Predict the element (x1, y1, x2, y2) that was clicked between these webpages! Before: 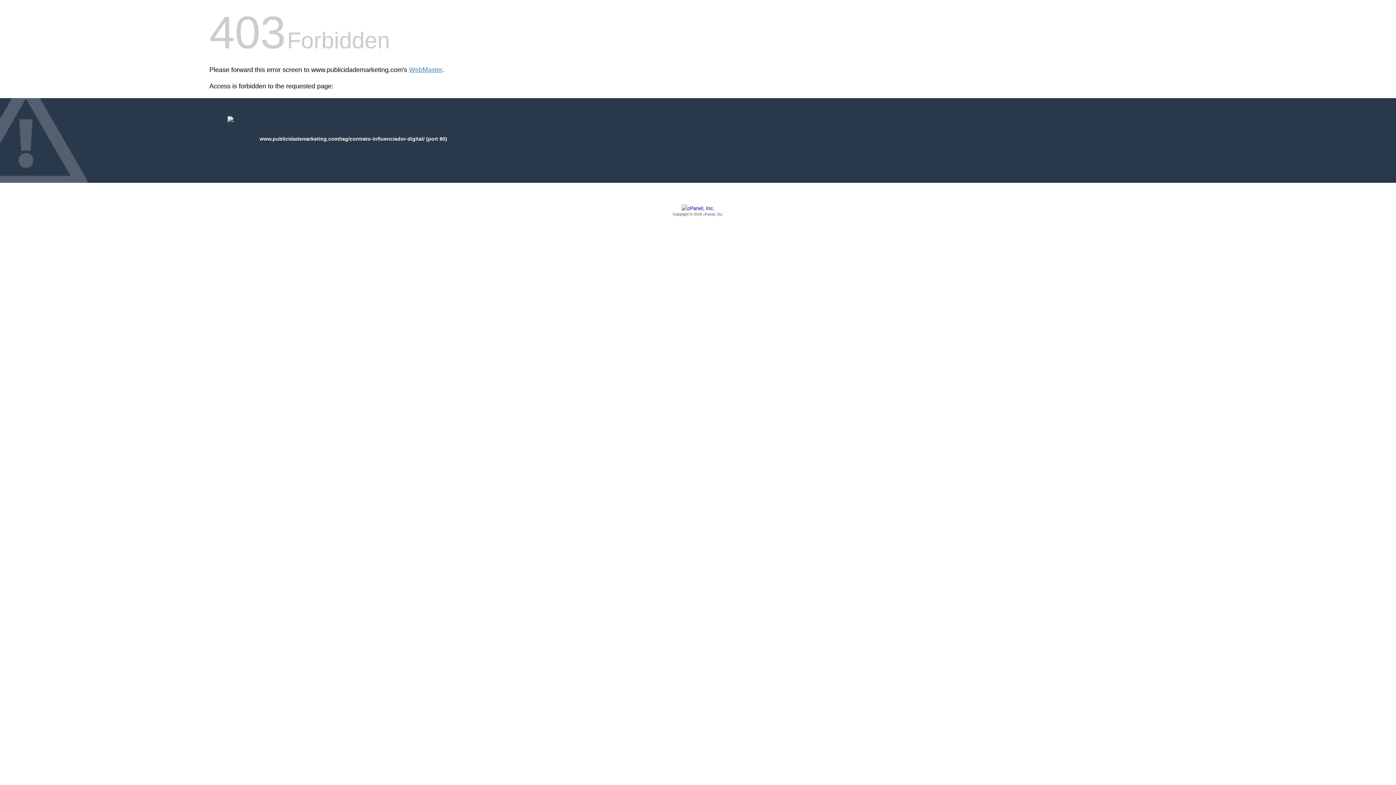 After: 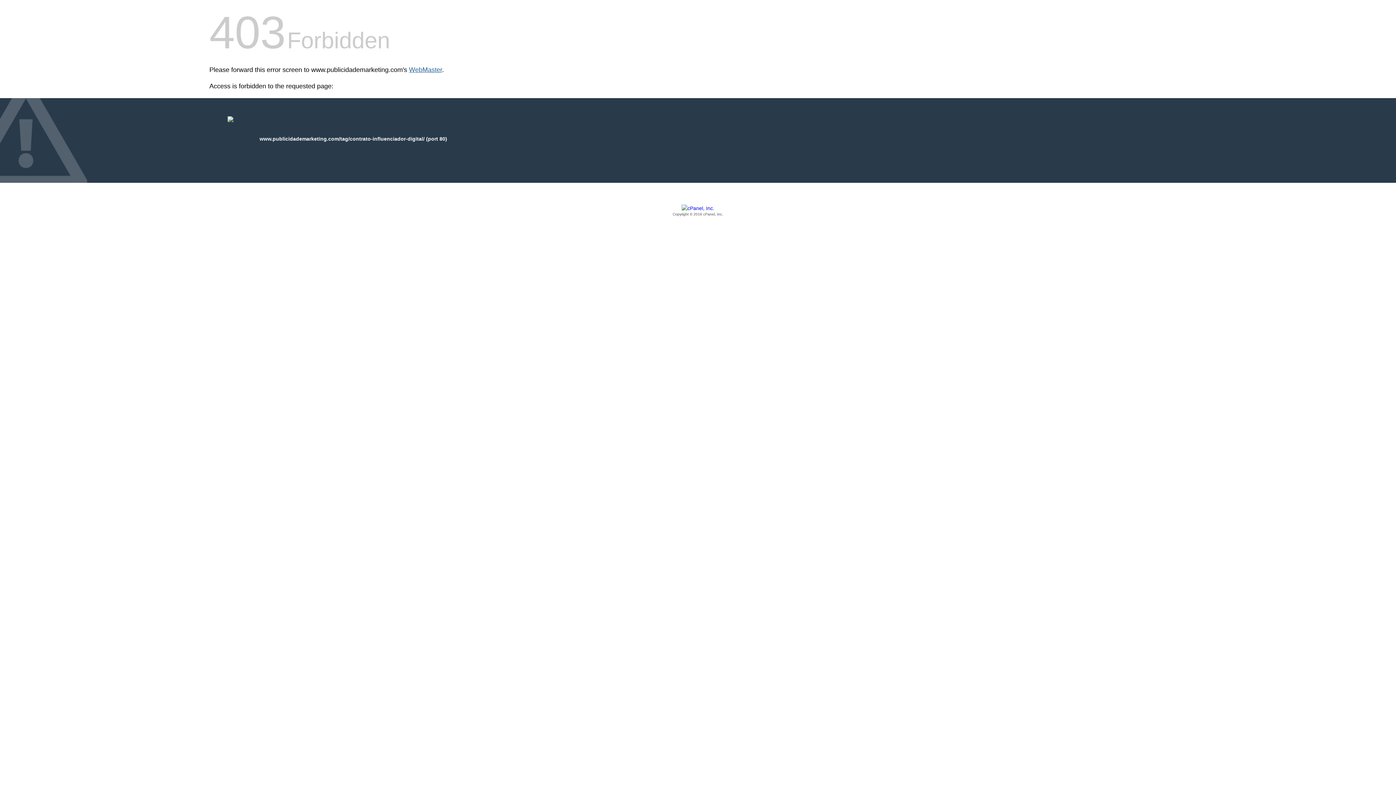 Action: bbox: (409, 66, 442, 73) label: WebMaster